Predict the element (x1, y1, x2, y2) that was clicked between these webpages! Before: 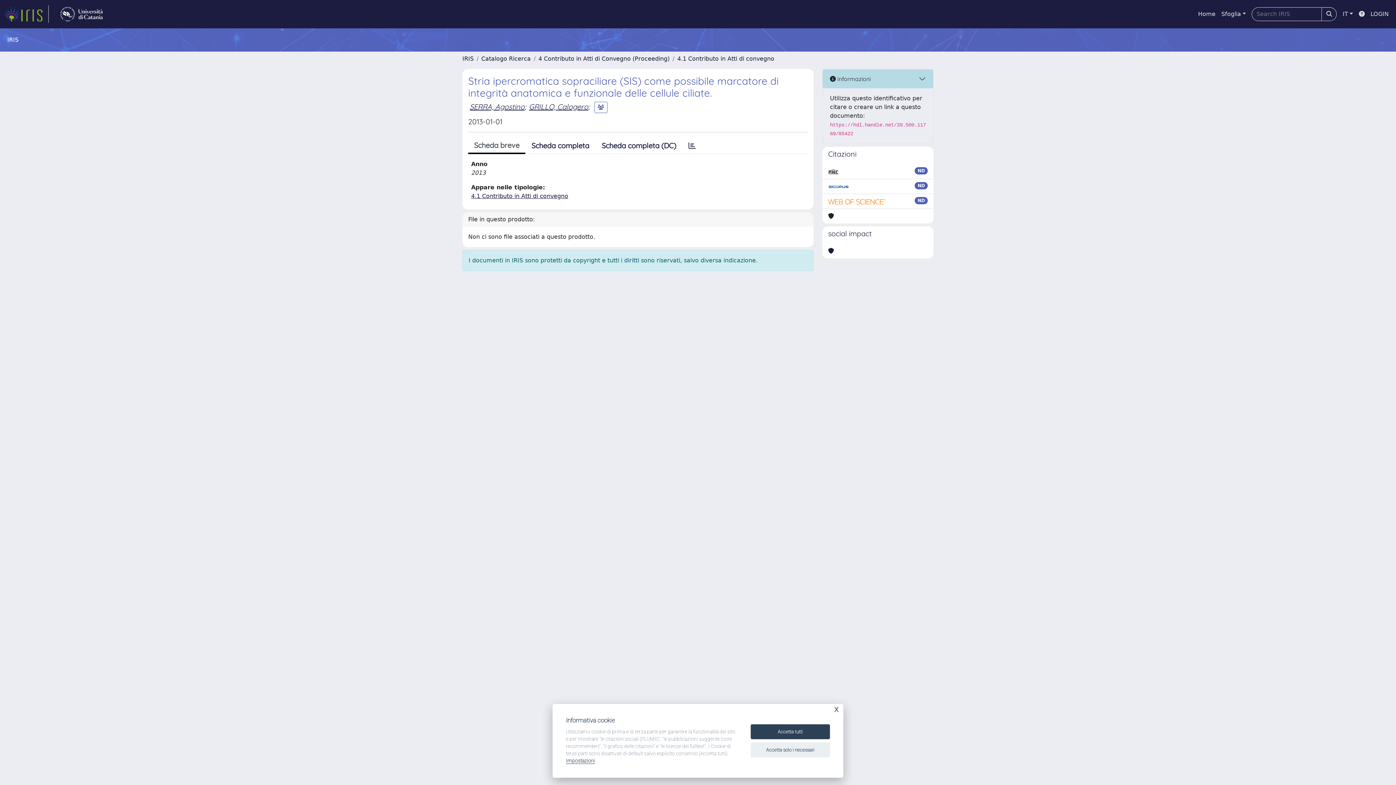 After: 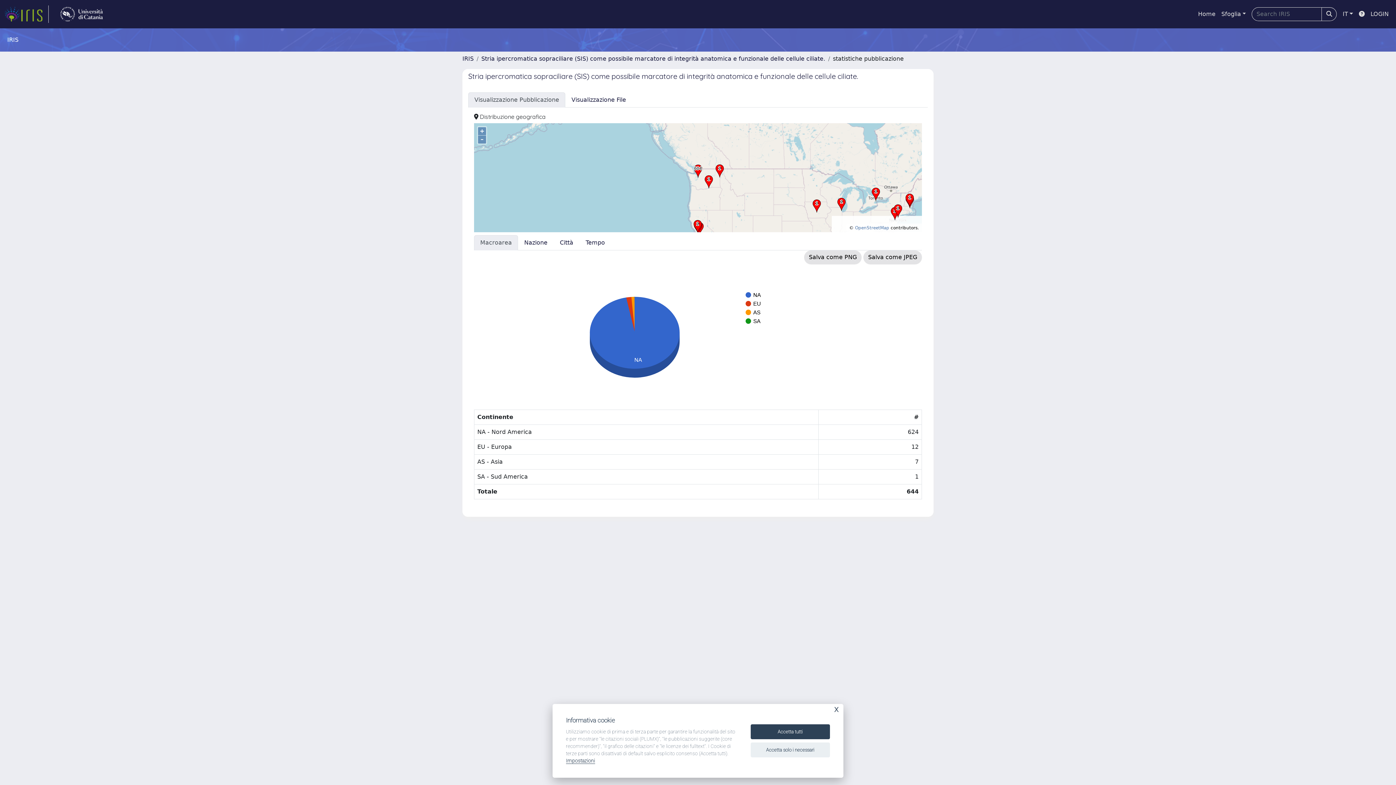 Action: bbox: (682, 138, 702, 153)